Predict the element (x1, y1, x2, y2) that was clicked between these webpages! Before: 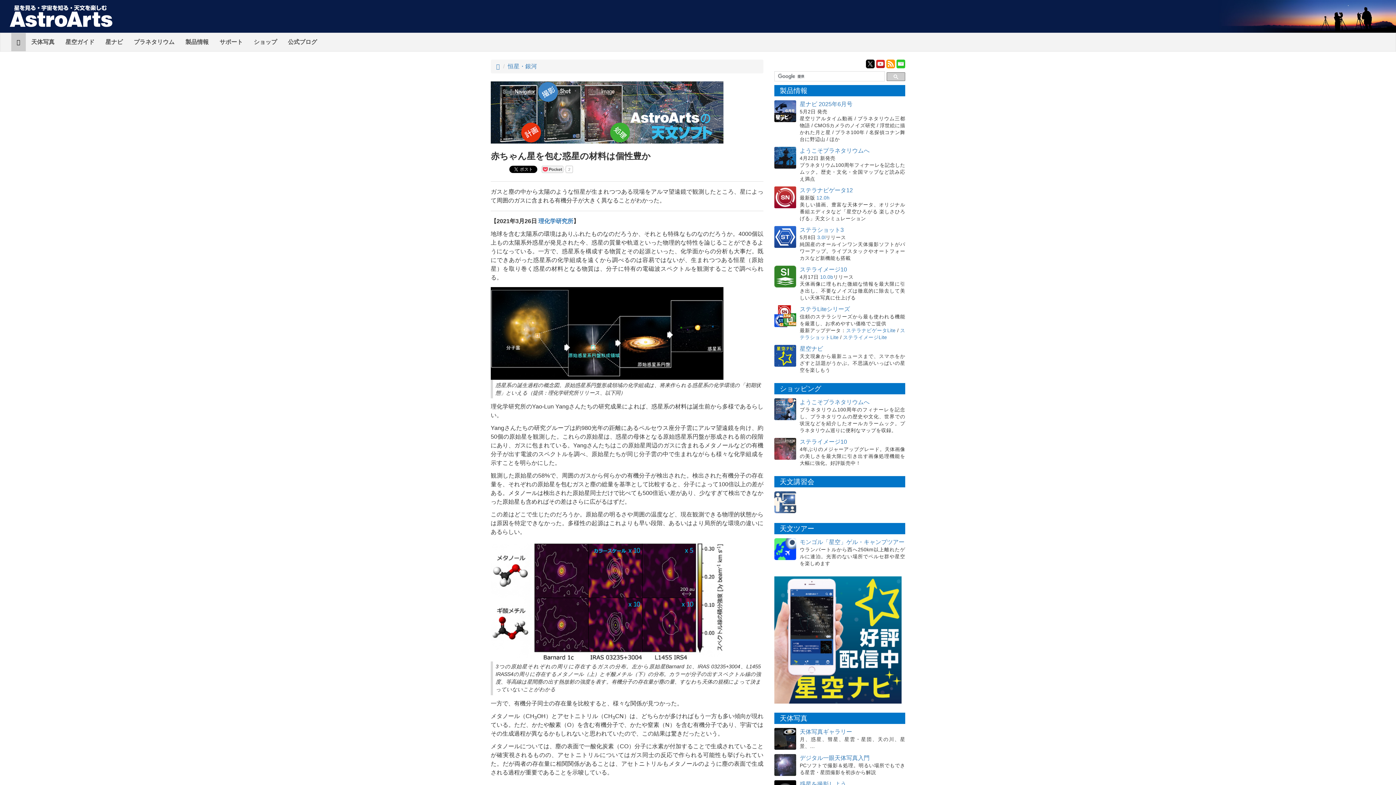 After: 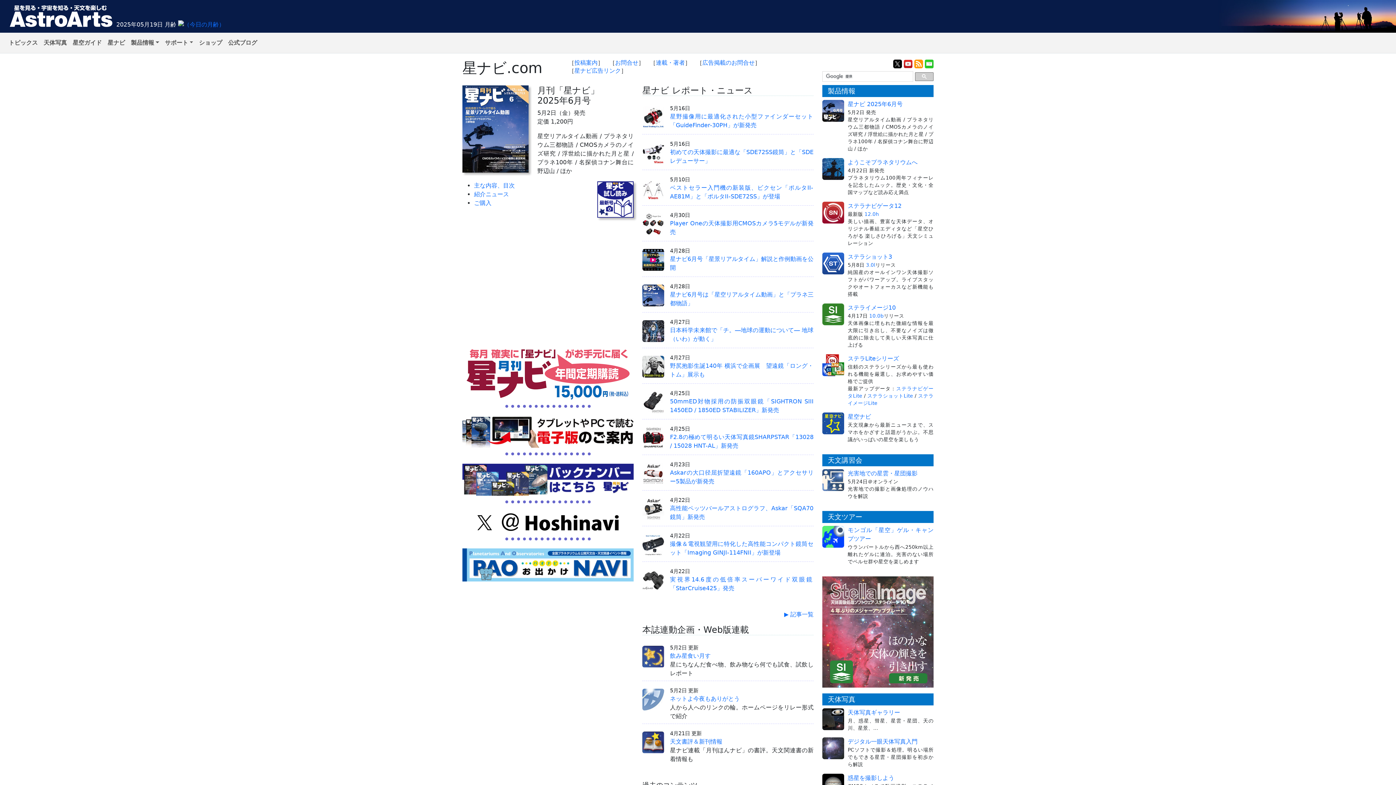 Action: label: 星ナビ bbox: (100, 33, 128, 51)